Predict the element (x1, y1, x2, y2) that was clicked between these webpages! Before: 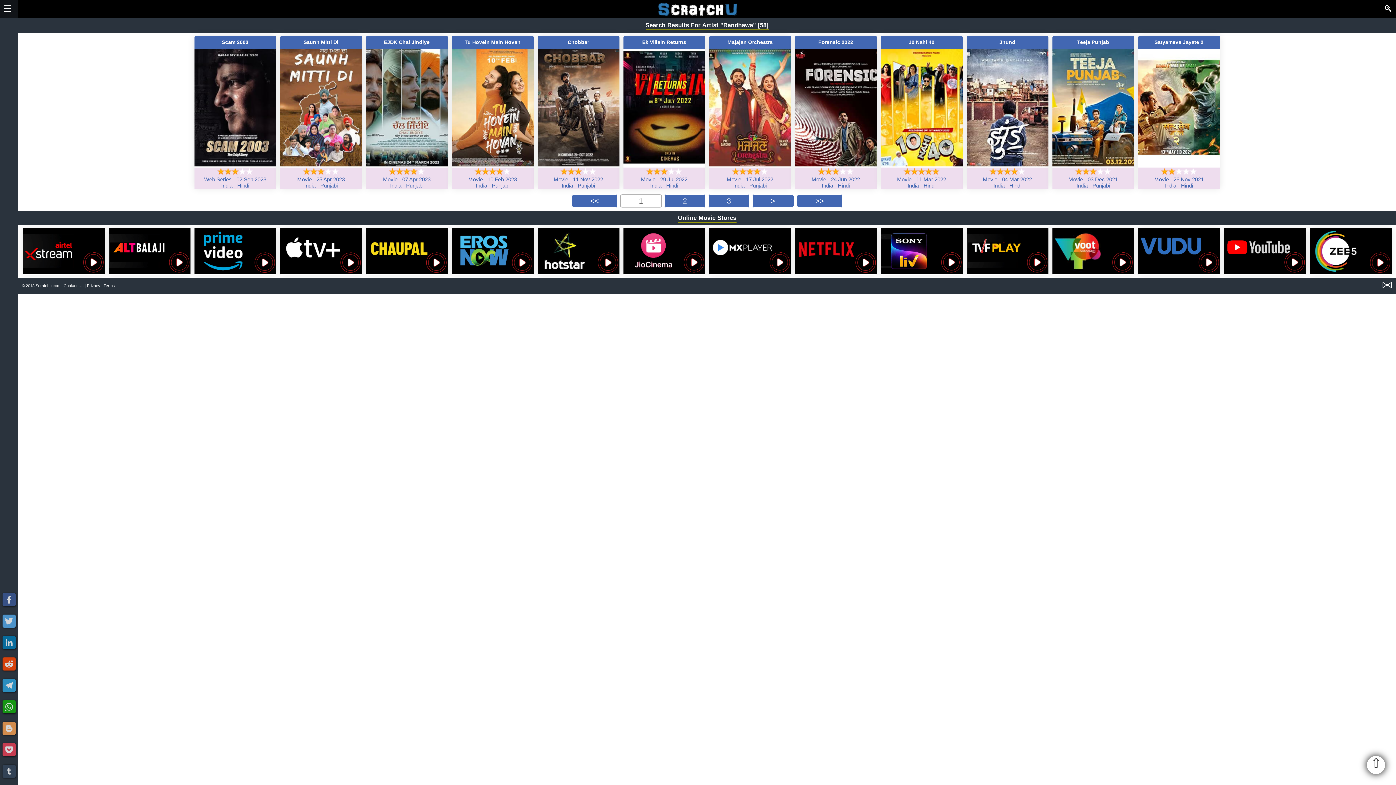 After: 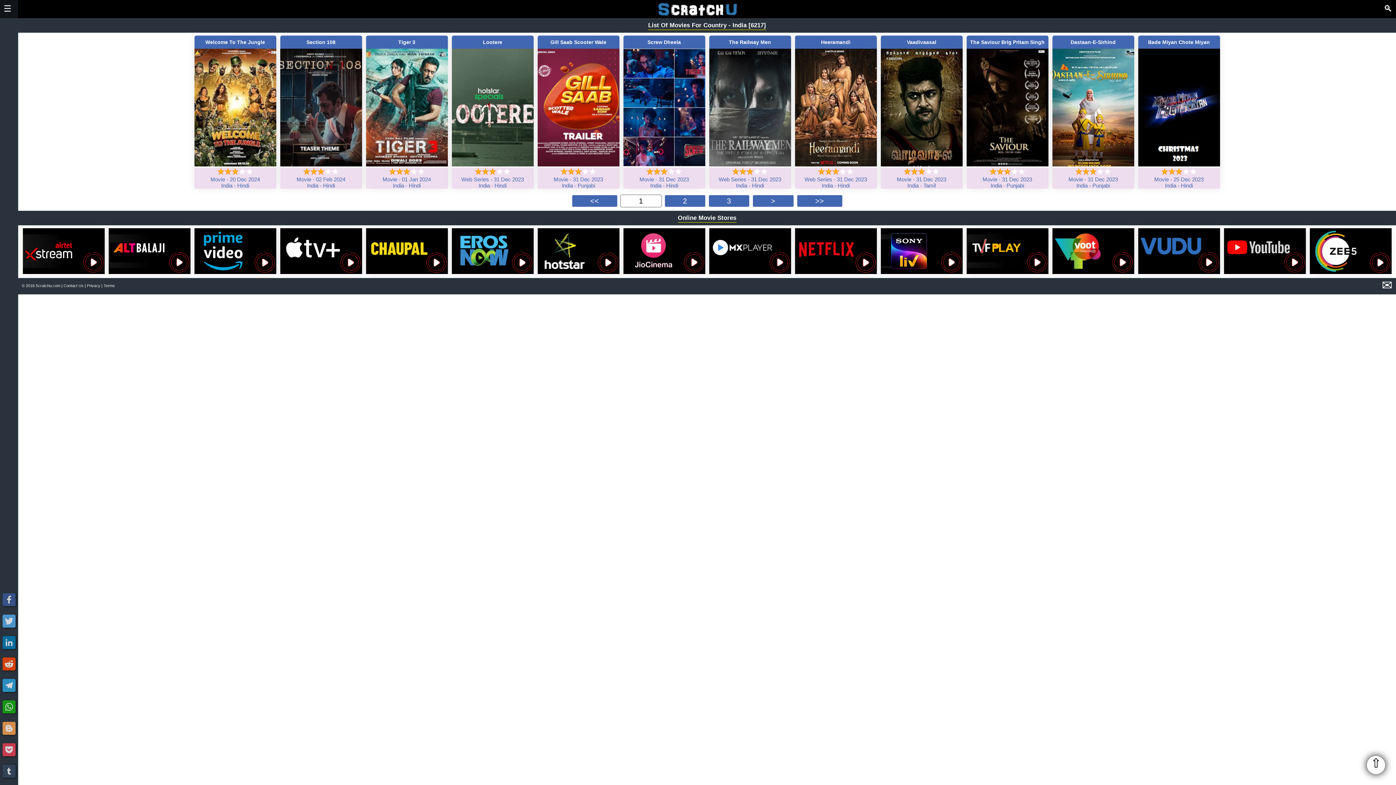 Action: bbox: (822, 182, 833, 188) label: India